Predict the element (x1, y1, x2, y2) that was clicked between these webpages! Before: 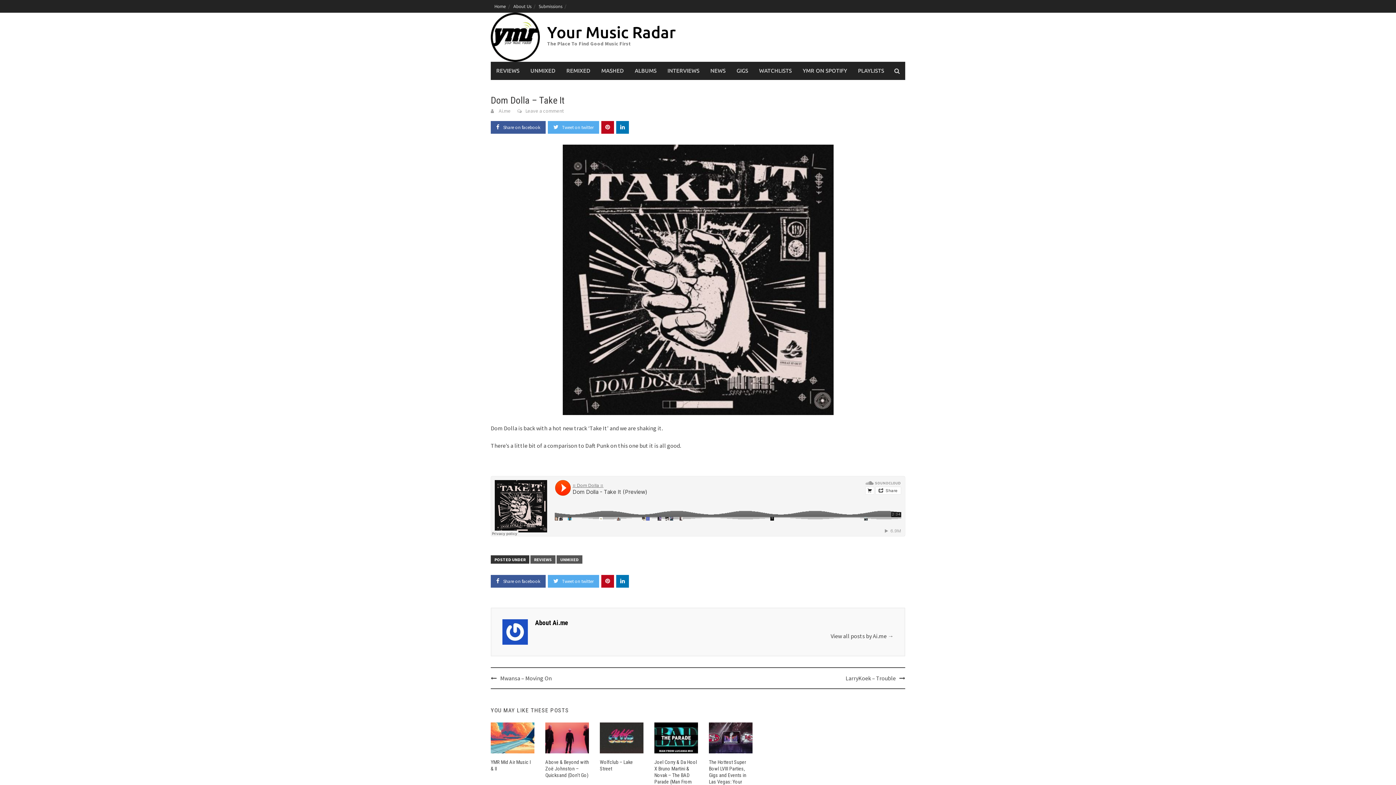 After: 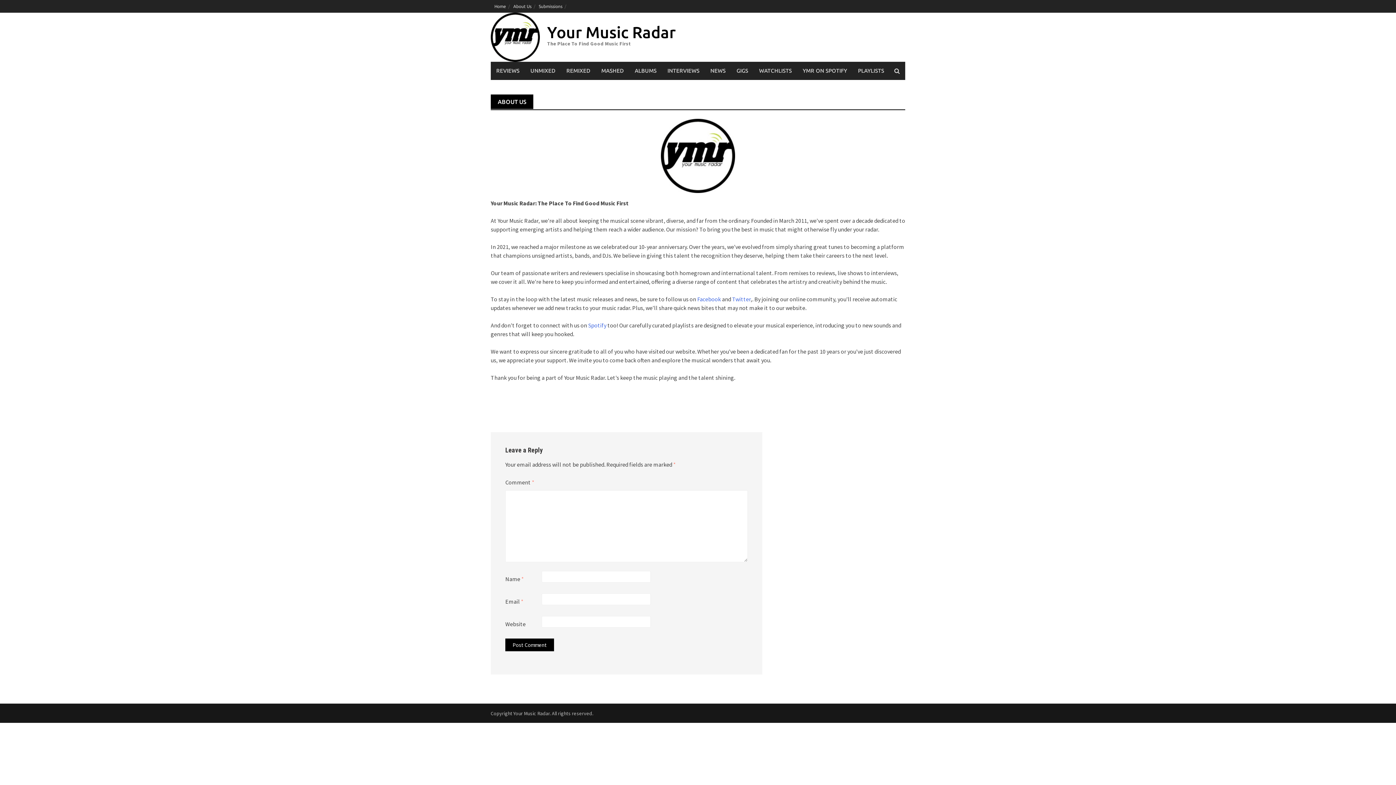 Action: bbox: (509, 0, 535, 12) label: About Us